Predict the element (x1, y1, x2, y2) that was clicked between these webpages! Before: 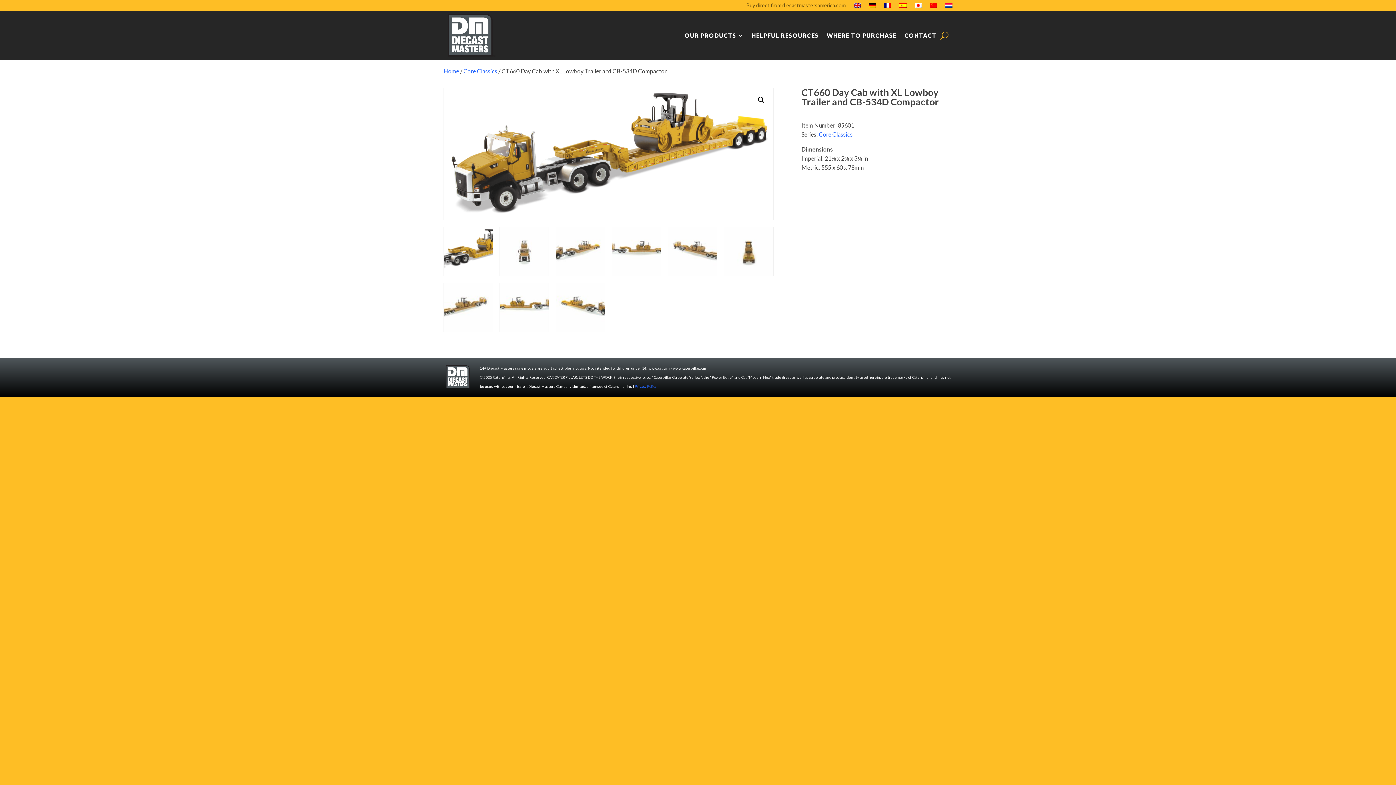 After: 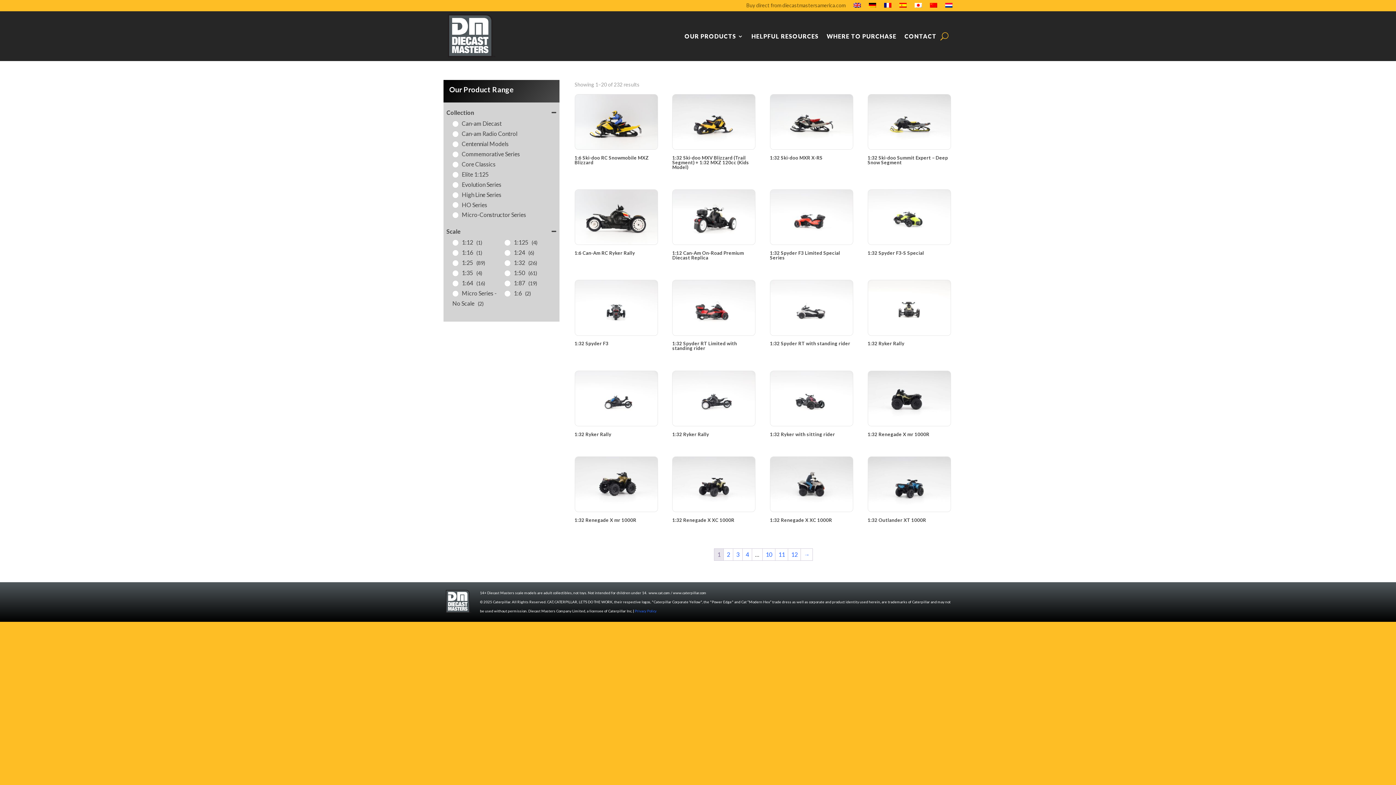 Action: label: OUR PRODUCTS bbox: (684, 10, 743, 60)